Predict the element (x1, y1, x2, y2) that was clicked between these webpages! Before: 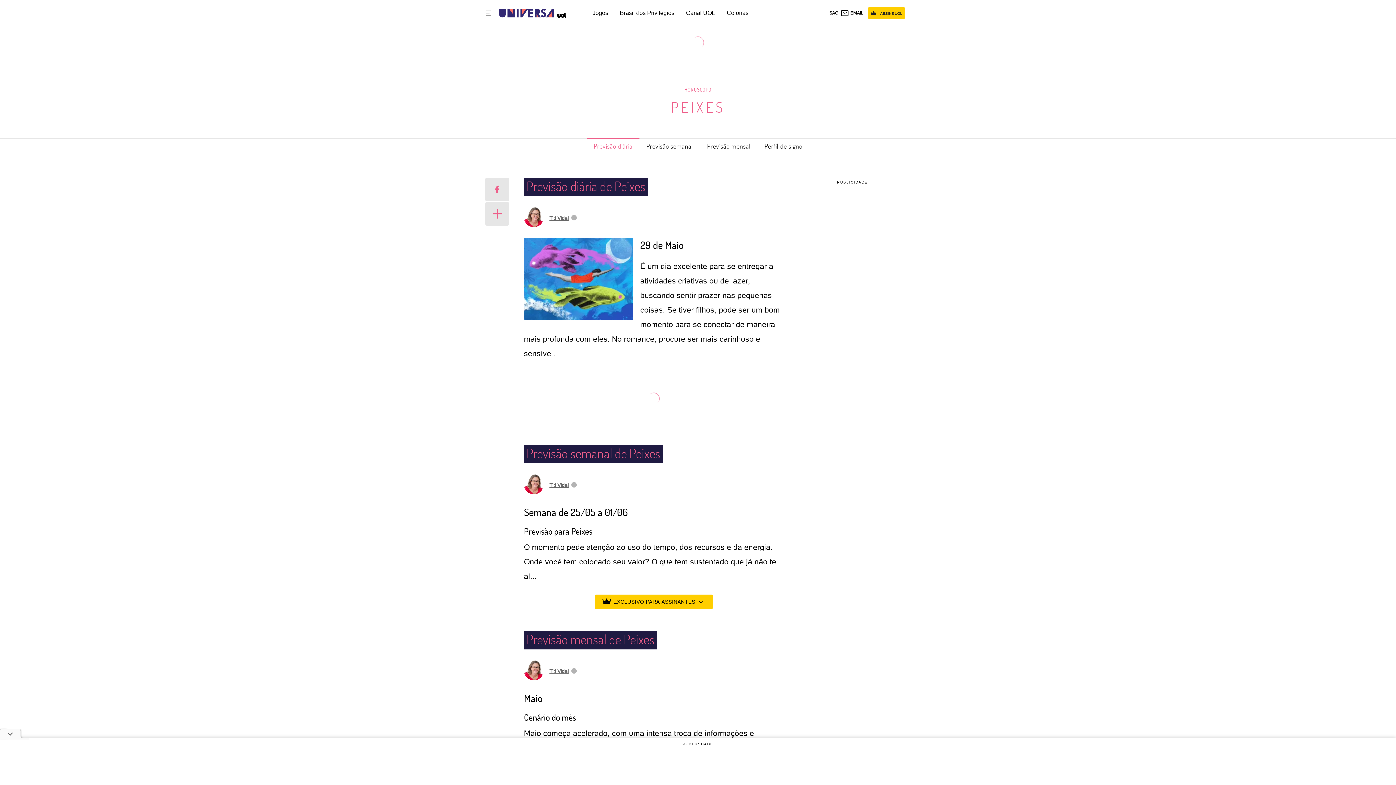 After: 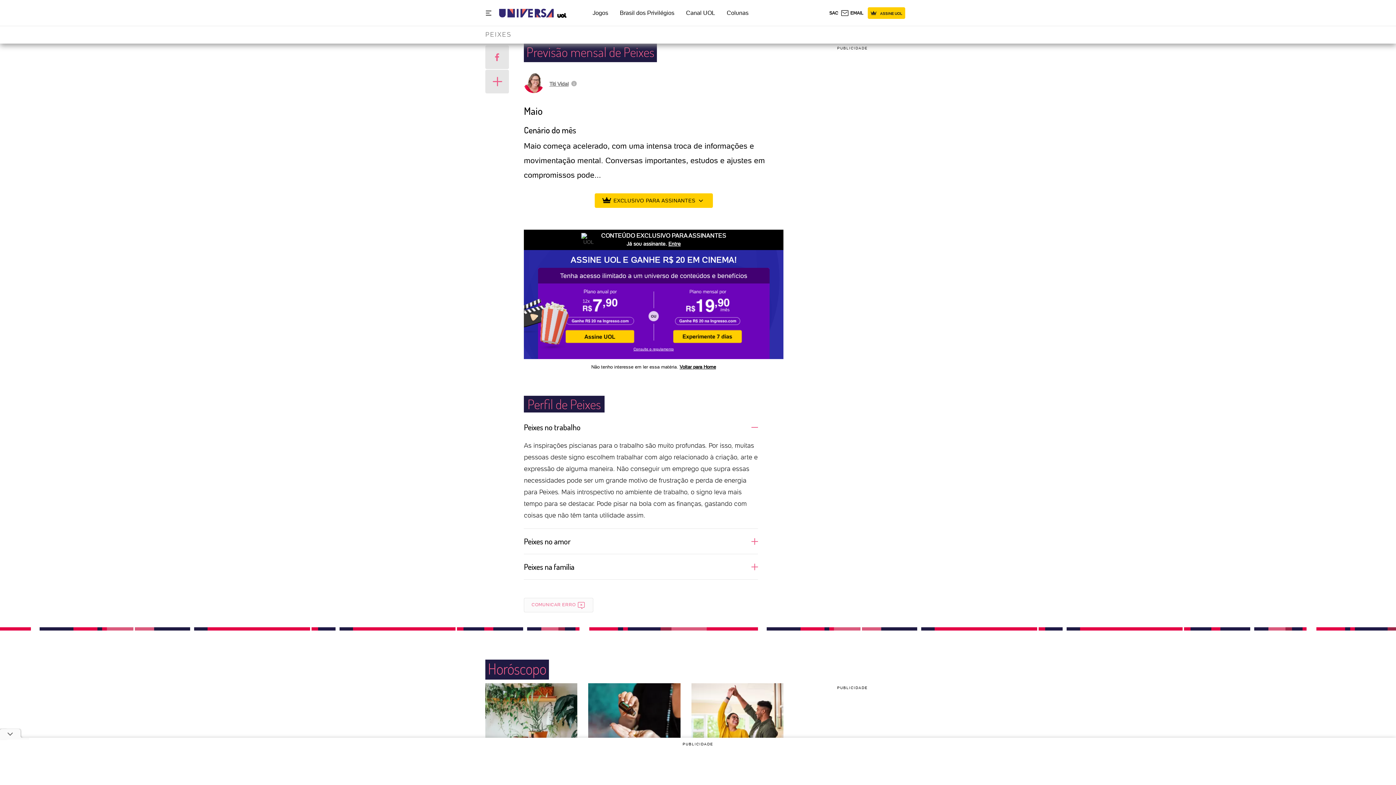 Action: label: Previsão mensal bbox: (700, 138, 757, 154)